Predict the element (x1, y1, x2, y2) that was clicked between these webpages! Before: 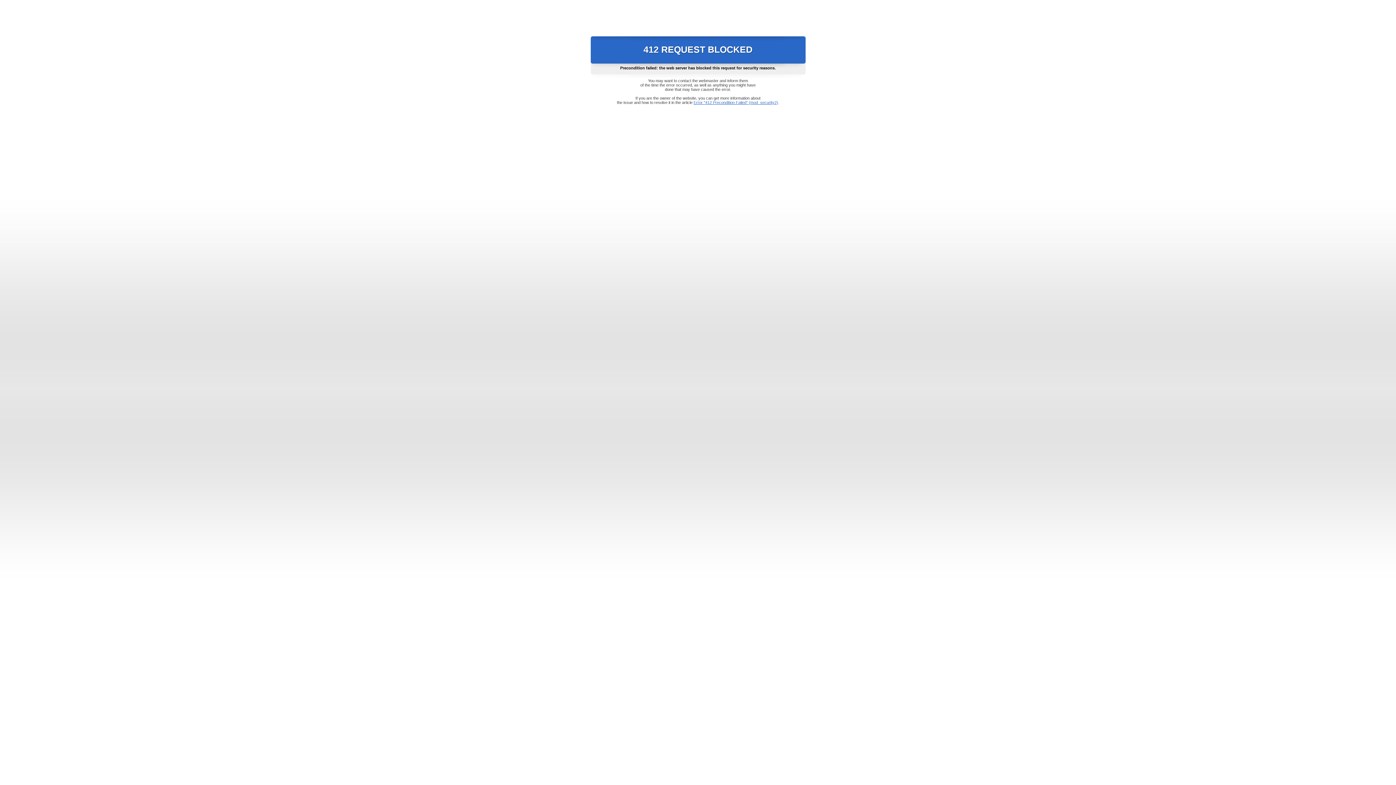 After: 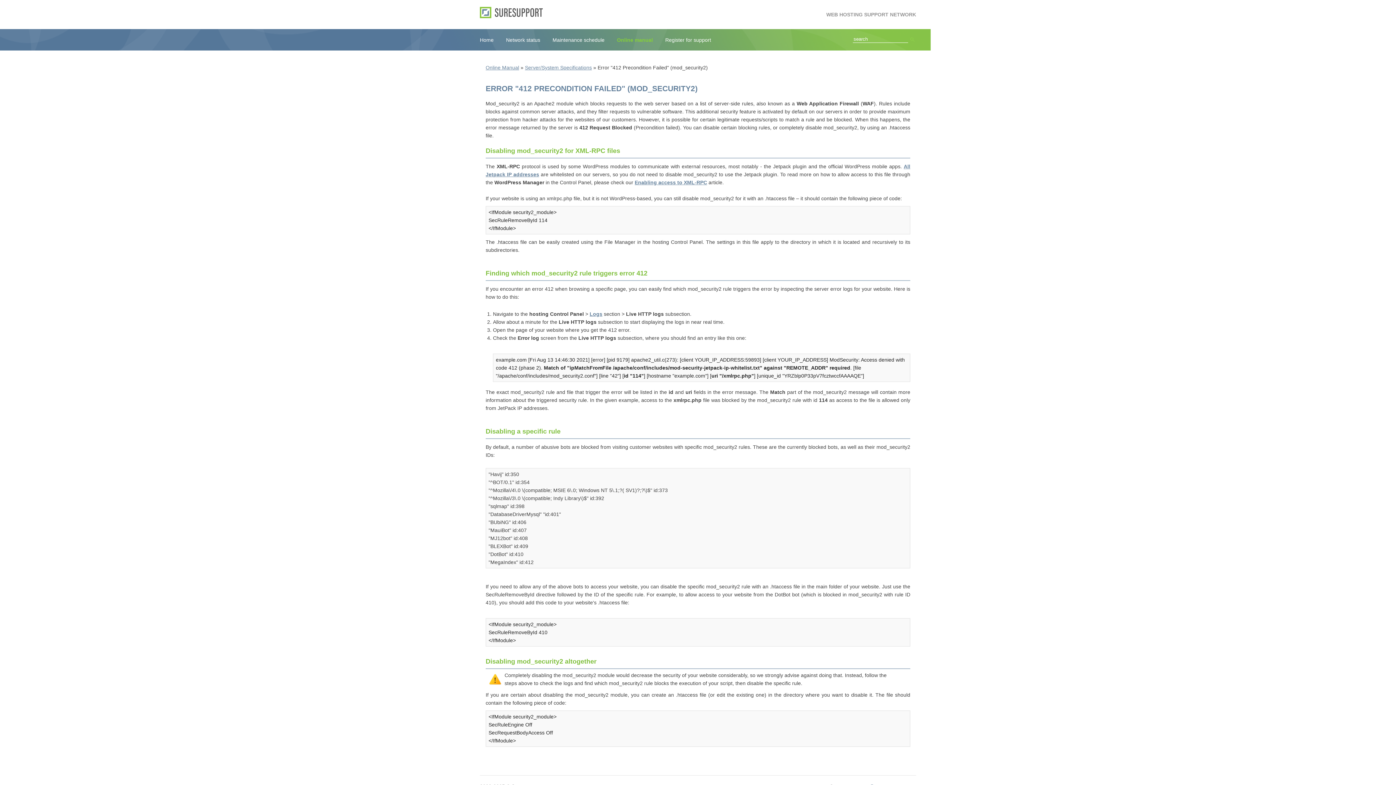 Action: label: Error "412 Precondition Failed" (mod_security2) bbox: (693, 100, 778, 104)